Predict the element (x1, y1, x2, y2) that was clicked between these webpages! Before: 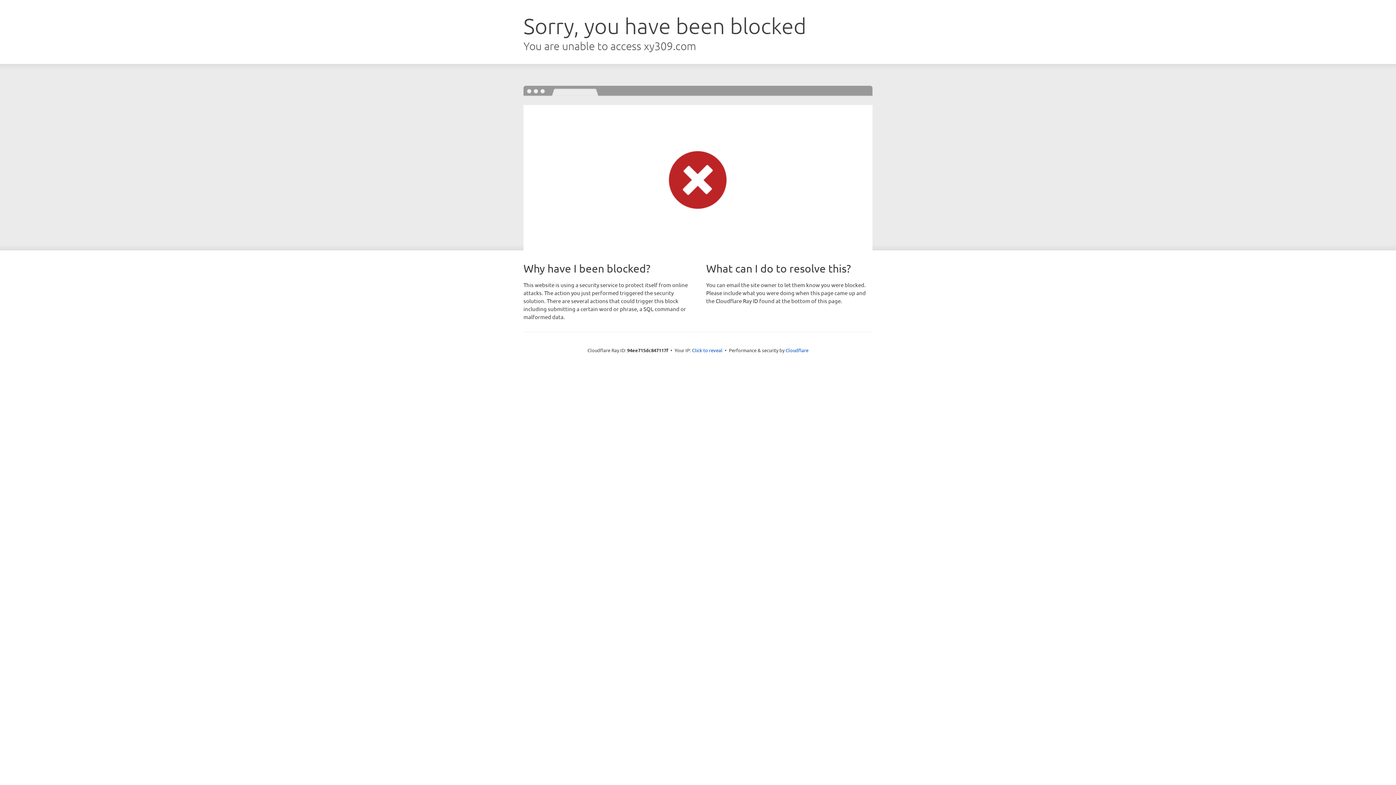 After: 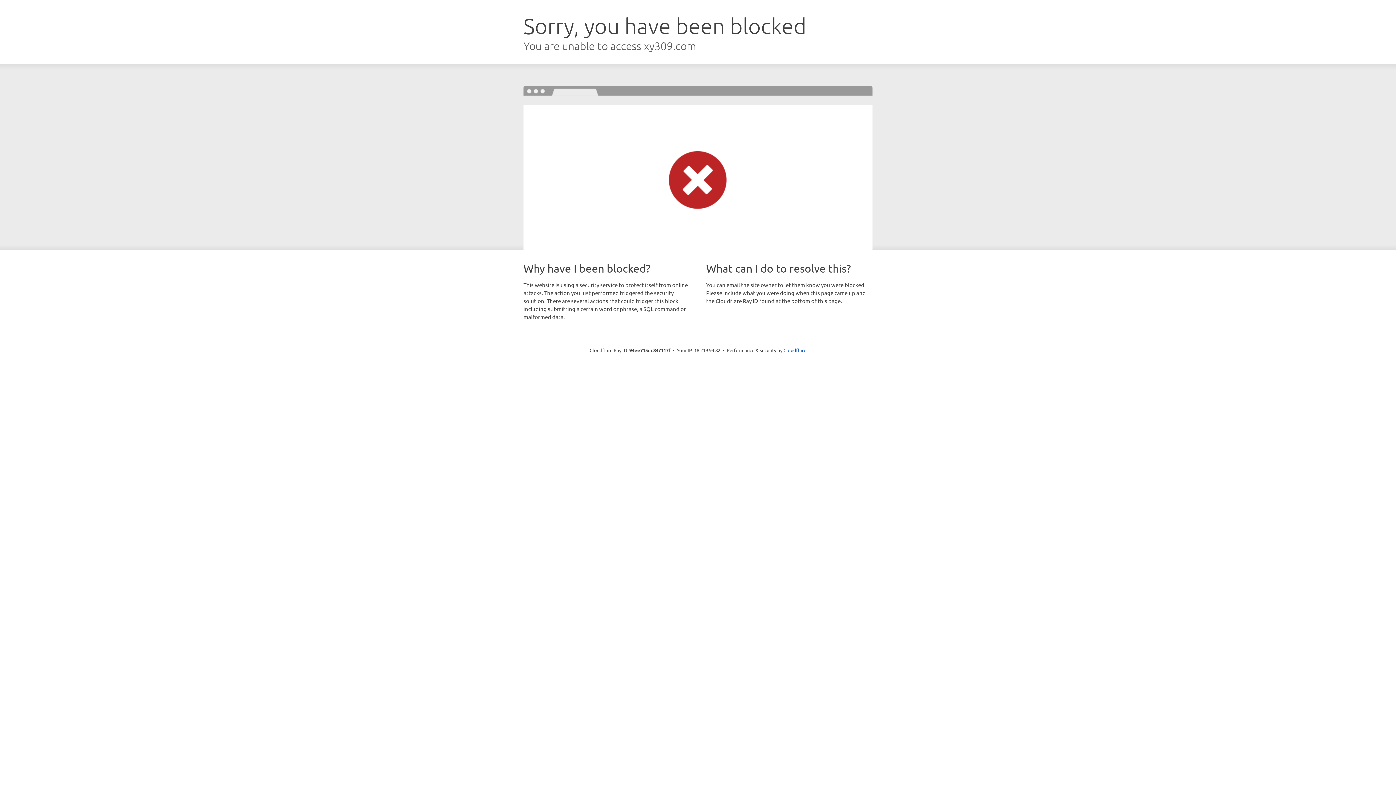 Action: bbox: (692, 346, 722, 353) label: Click to reveal